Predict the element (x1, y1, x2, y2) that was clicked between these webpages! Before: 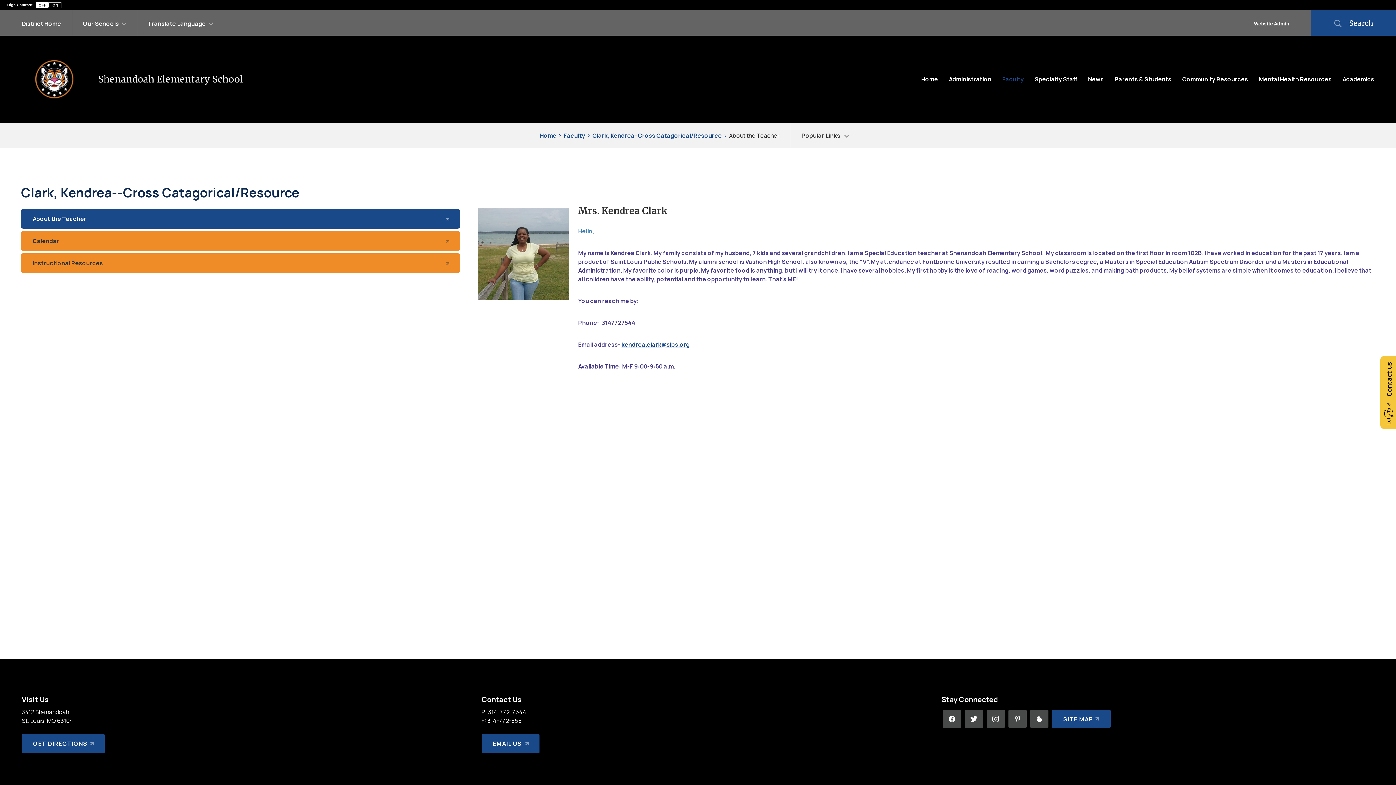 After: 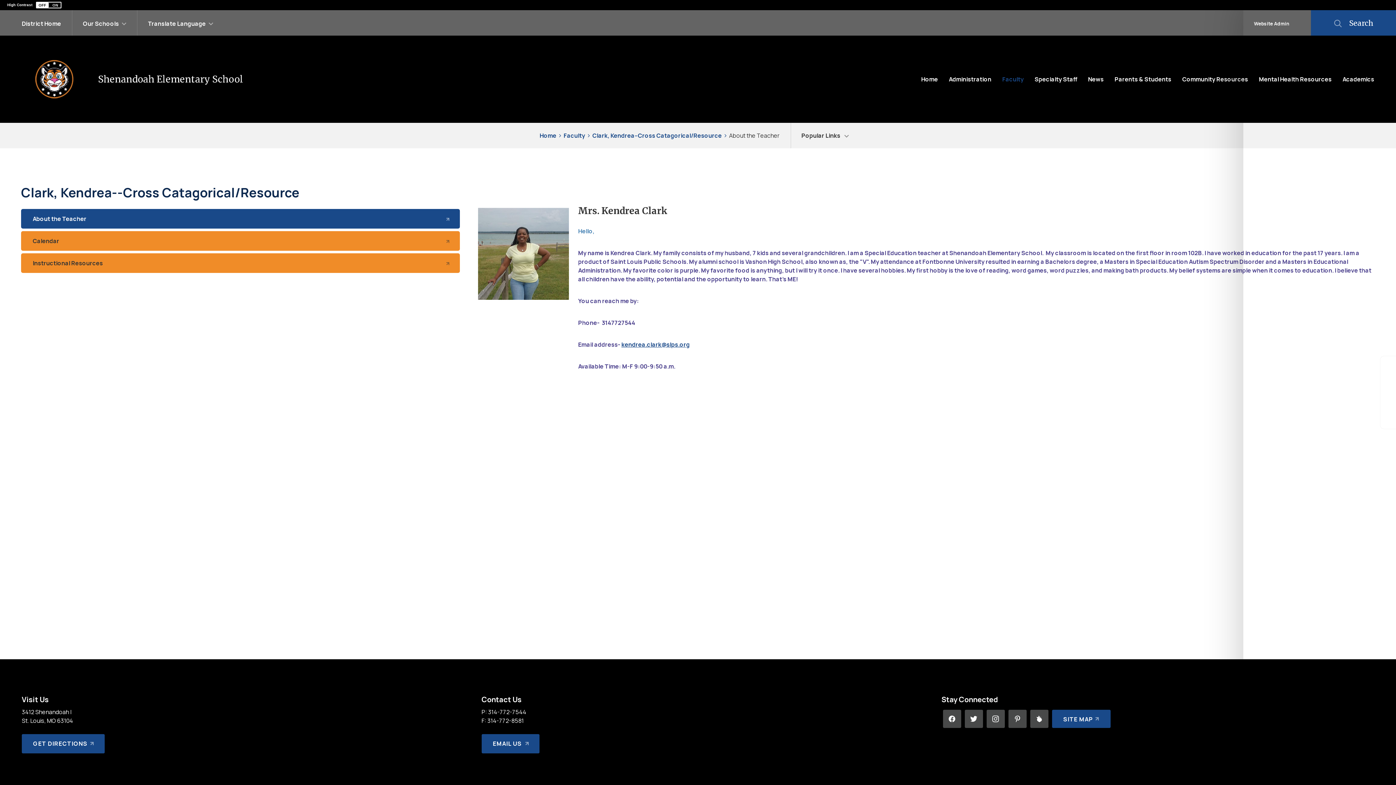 Action: label: Contact us bbox: (1384, 362, 1394, 396)